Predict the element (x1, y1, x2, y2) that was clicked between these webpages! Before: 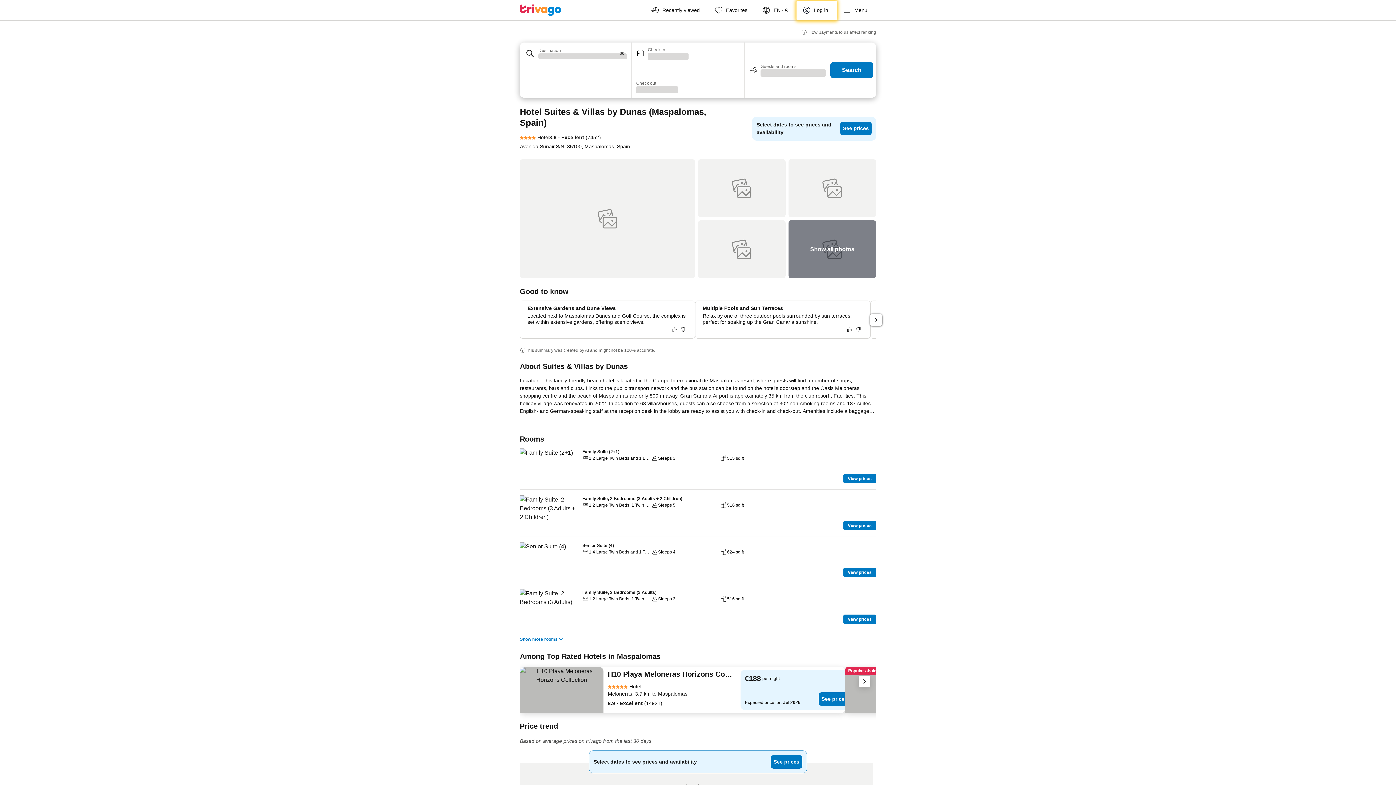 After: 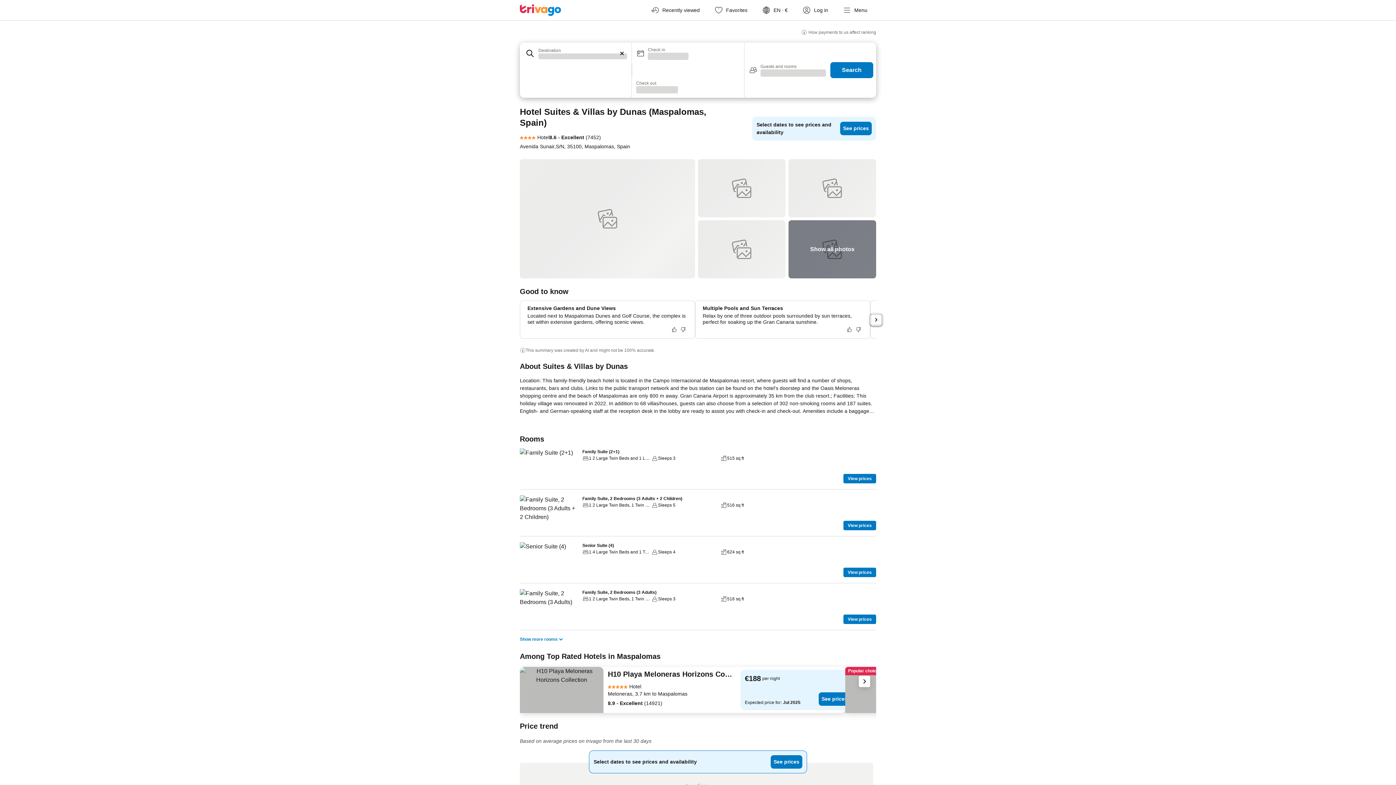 Action: label: next bbox: (870, 313, 882, 326)